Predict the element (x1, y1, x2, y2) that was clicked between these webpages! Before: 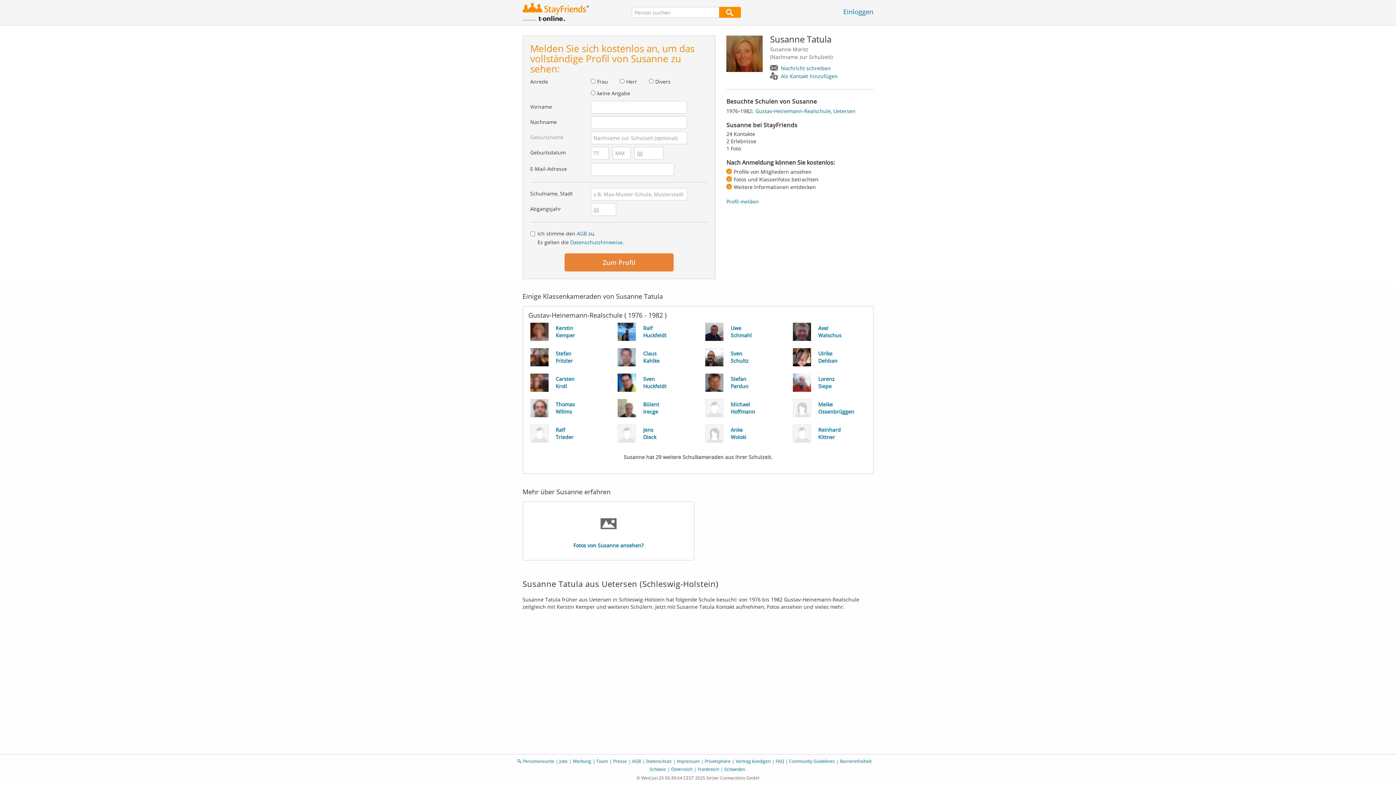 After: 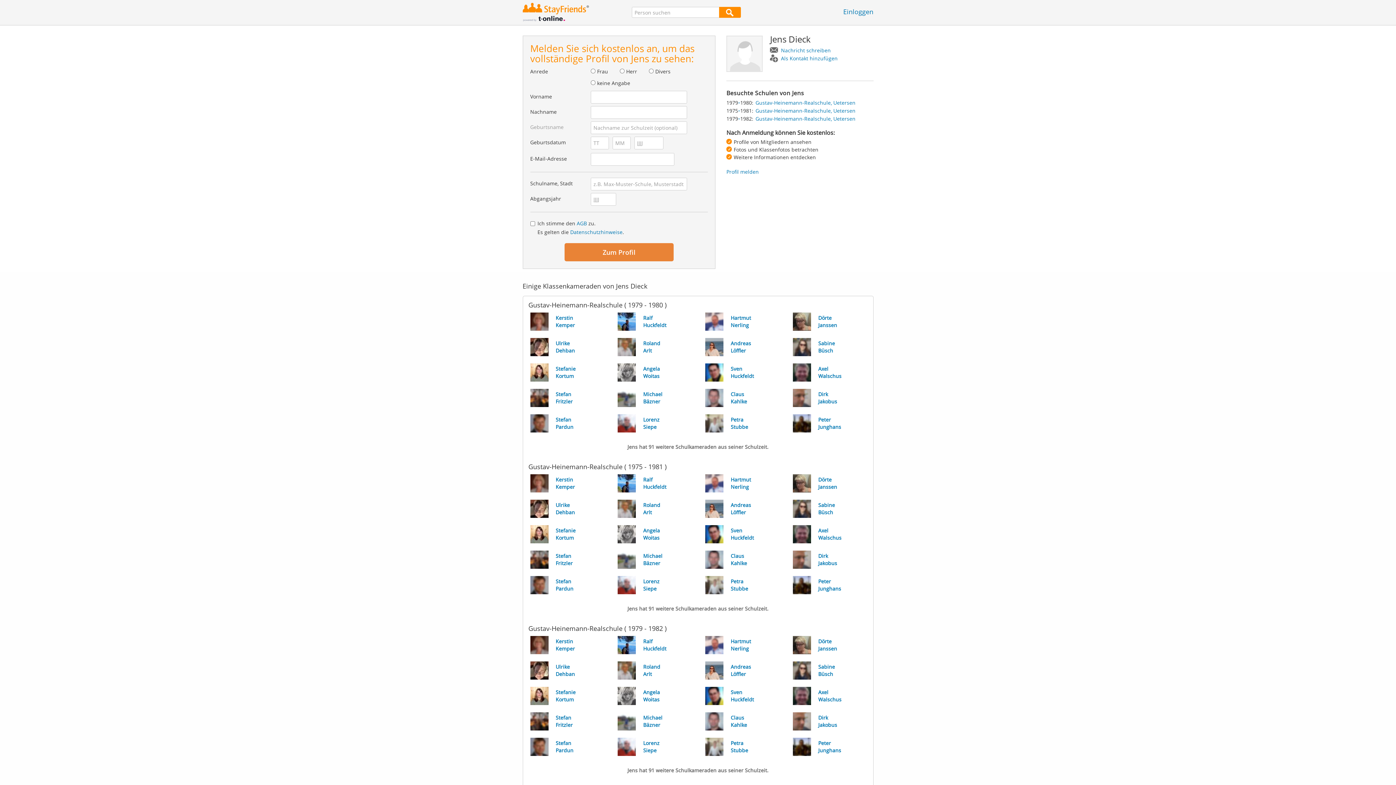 Action: bbox: (610, 421, 698, 446) label: Jens
Dieck